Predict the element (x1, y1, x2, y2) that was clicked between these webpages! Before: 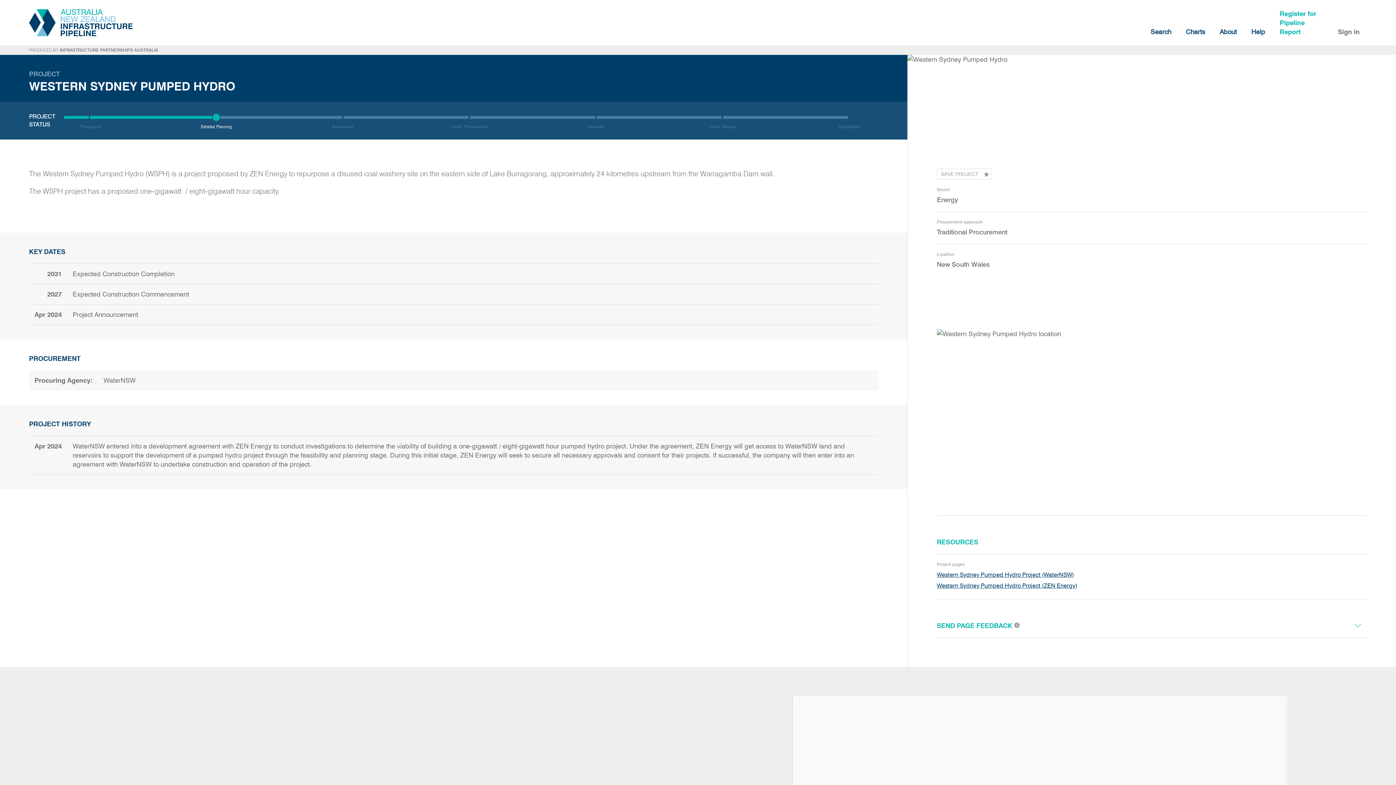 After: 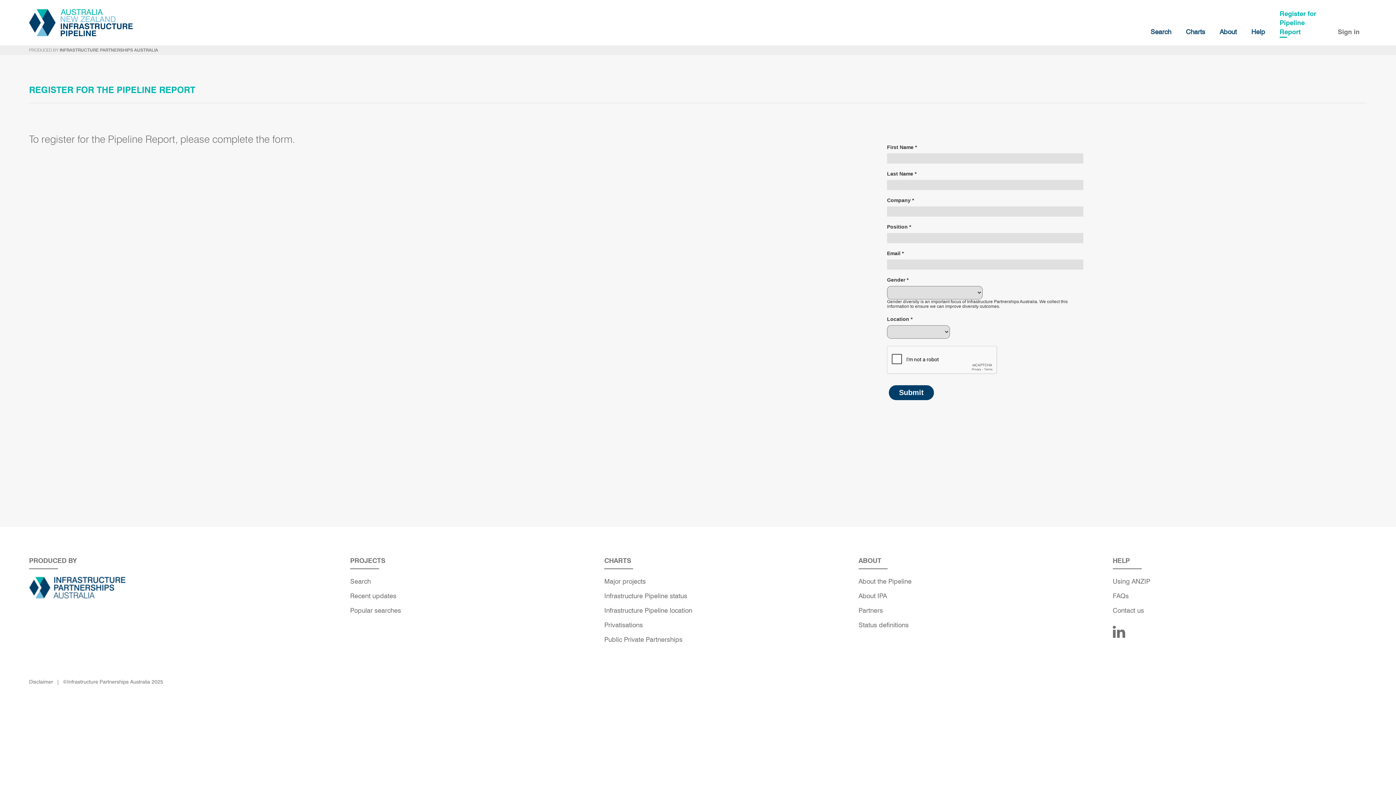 Action: bbox: (1280, 9, 1323, 36) label: Register for Pipeline Report